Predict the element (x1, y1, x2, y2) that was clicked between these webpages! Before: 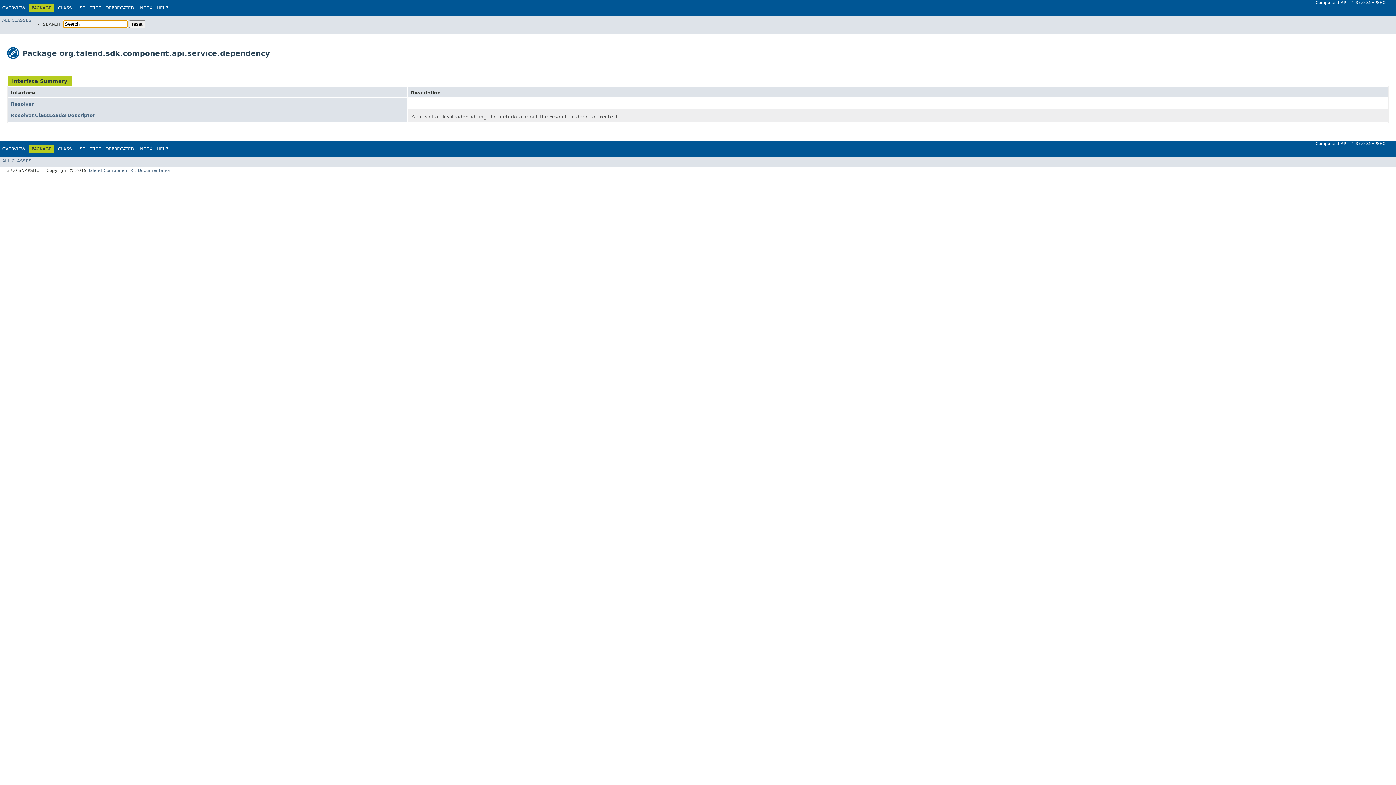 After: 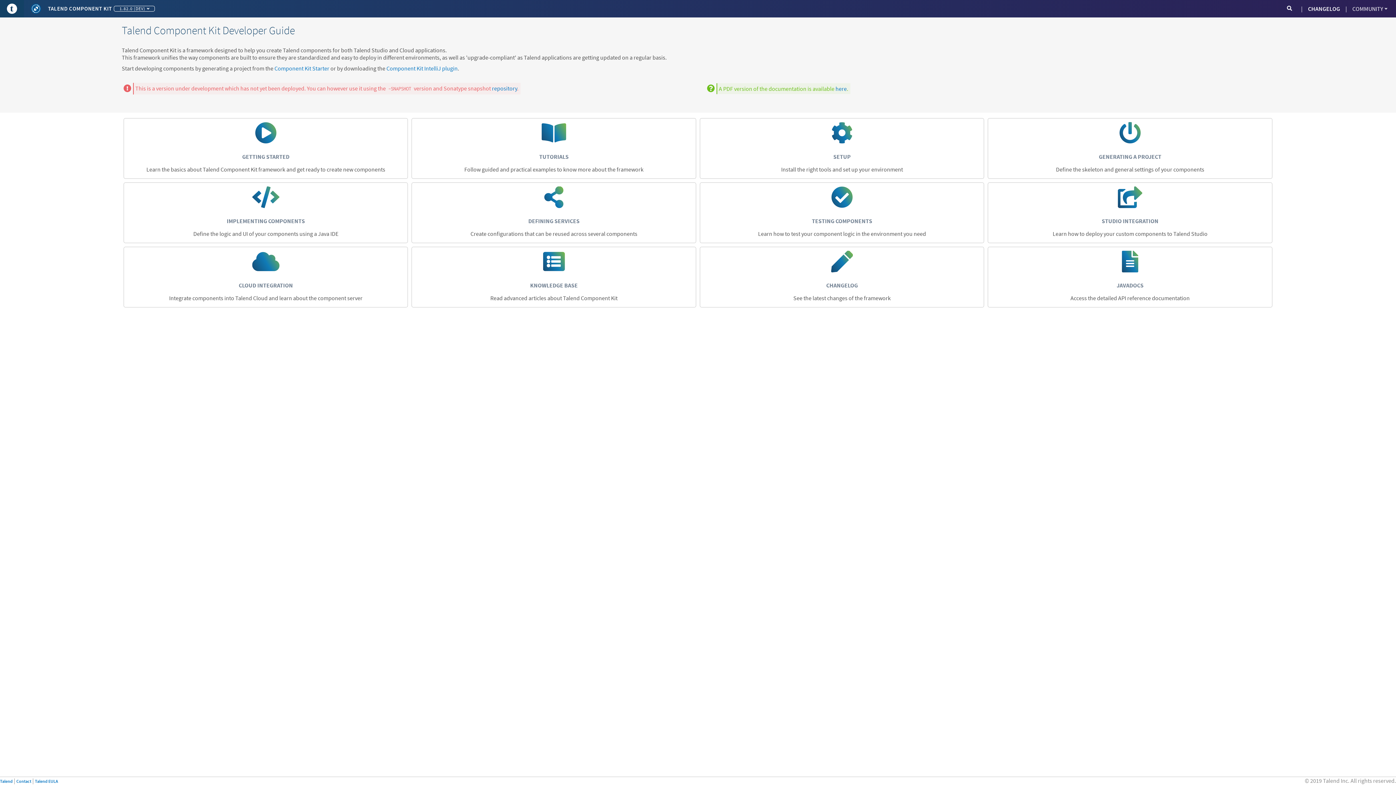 Action: label: Talend Component Kit Documentation bbox: (88, 168, 171, 173)